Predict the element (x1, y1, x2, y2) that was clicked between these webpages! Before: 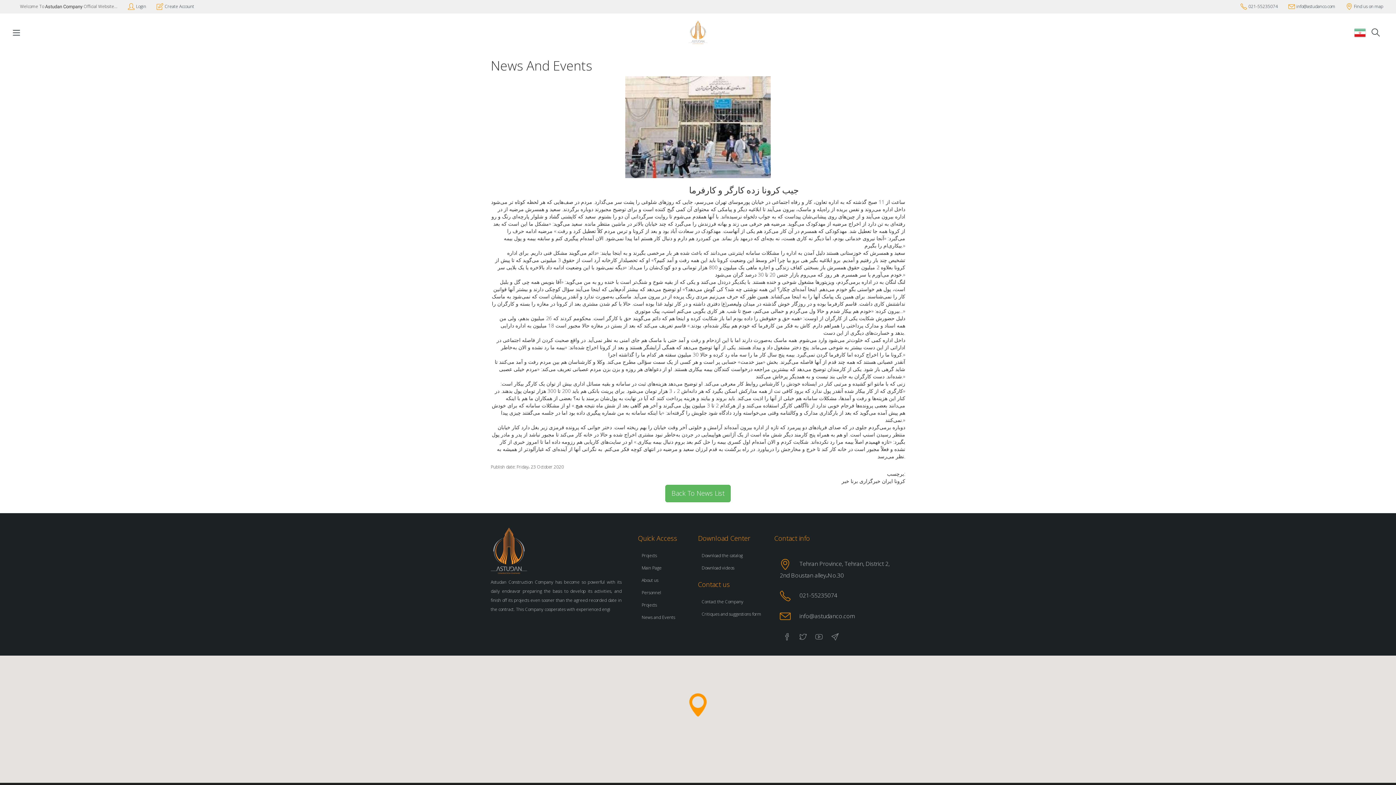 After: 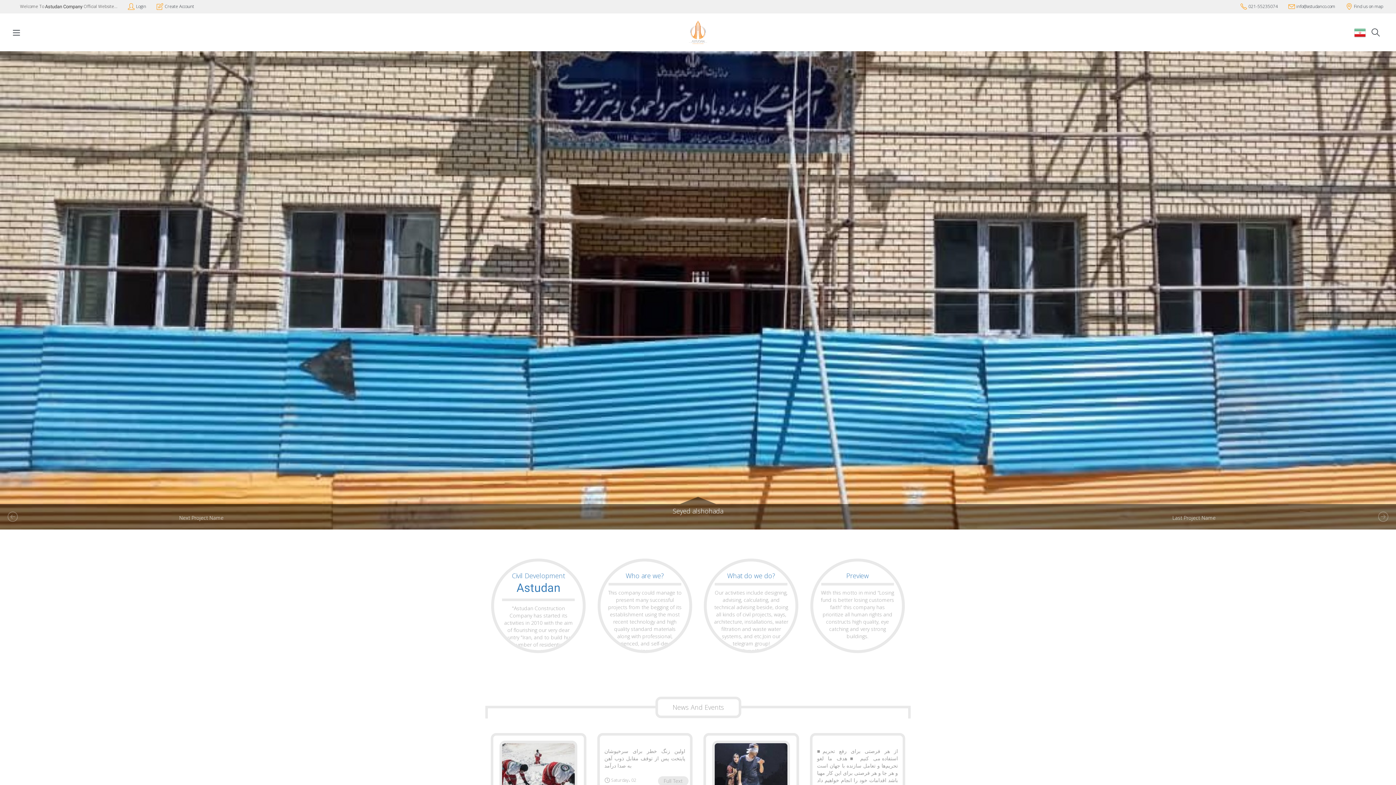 Action: label: Download the catalog bbox: (701, 552, 742, 558)